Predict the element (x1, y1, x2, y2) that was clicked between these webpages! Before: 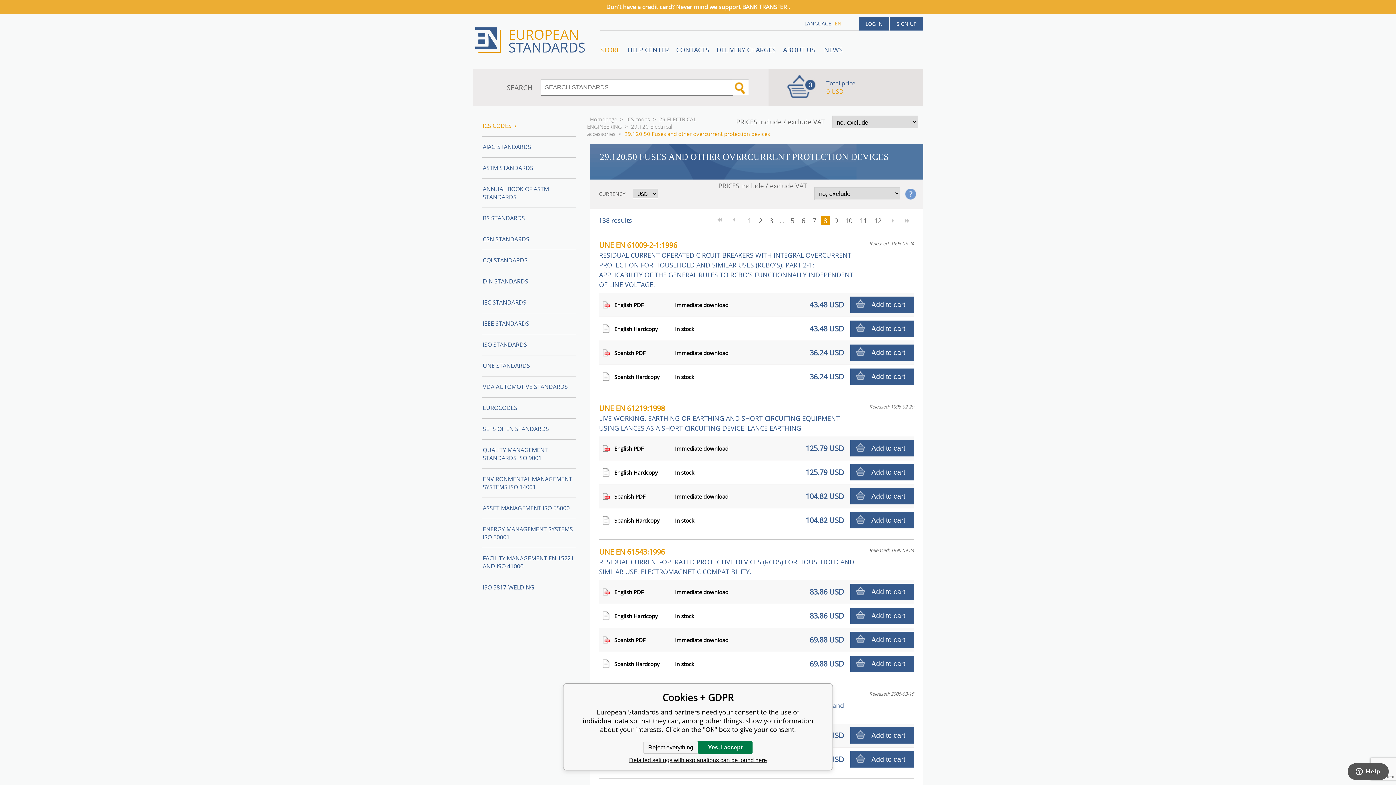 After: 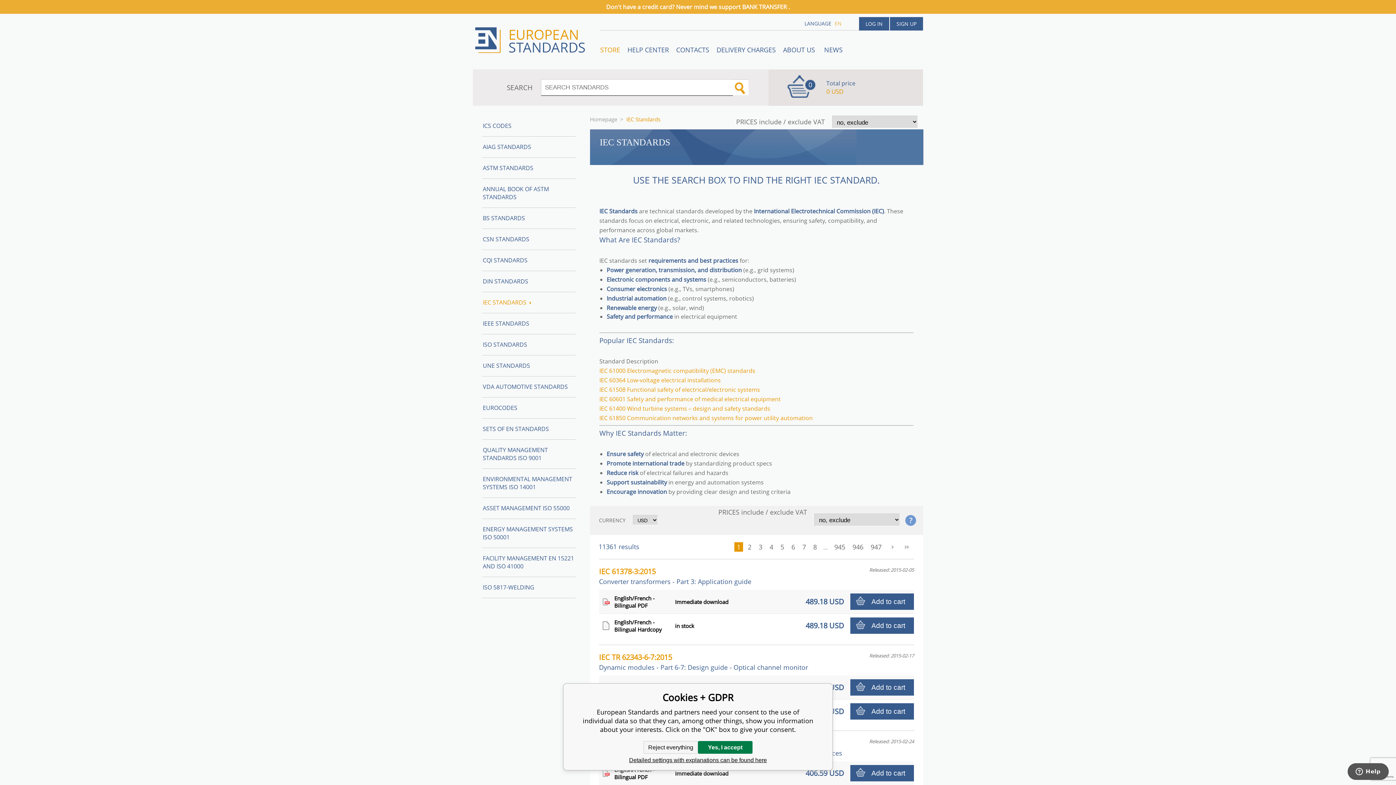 Action: label: IEC STANDARDS bbox: (482, 292, 575, 313)